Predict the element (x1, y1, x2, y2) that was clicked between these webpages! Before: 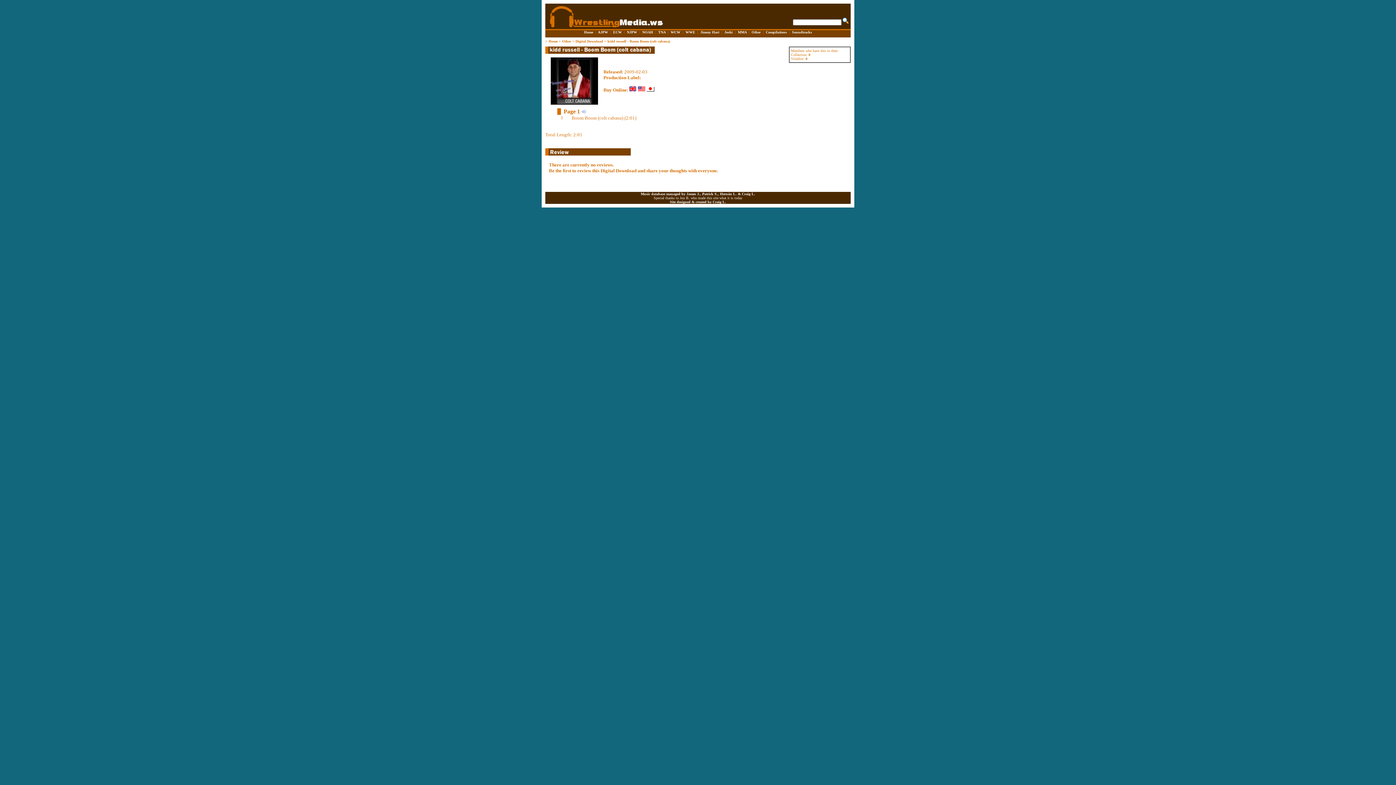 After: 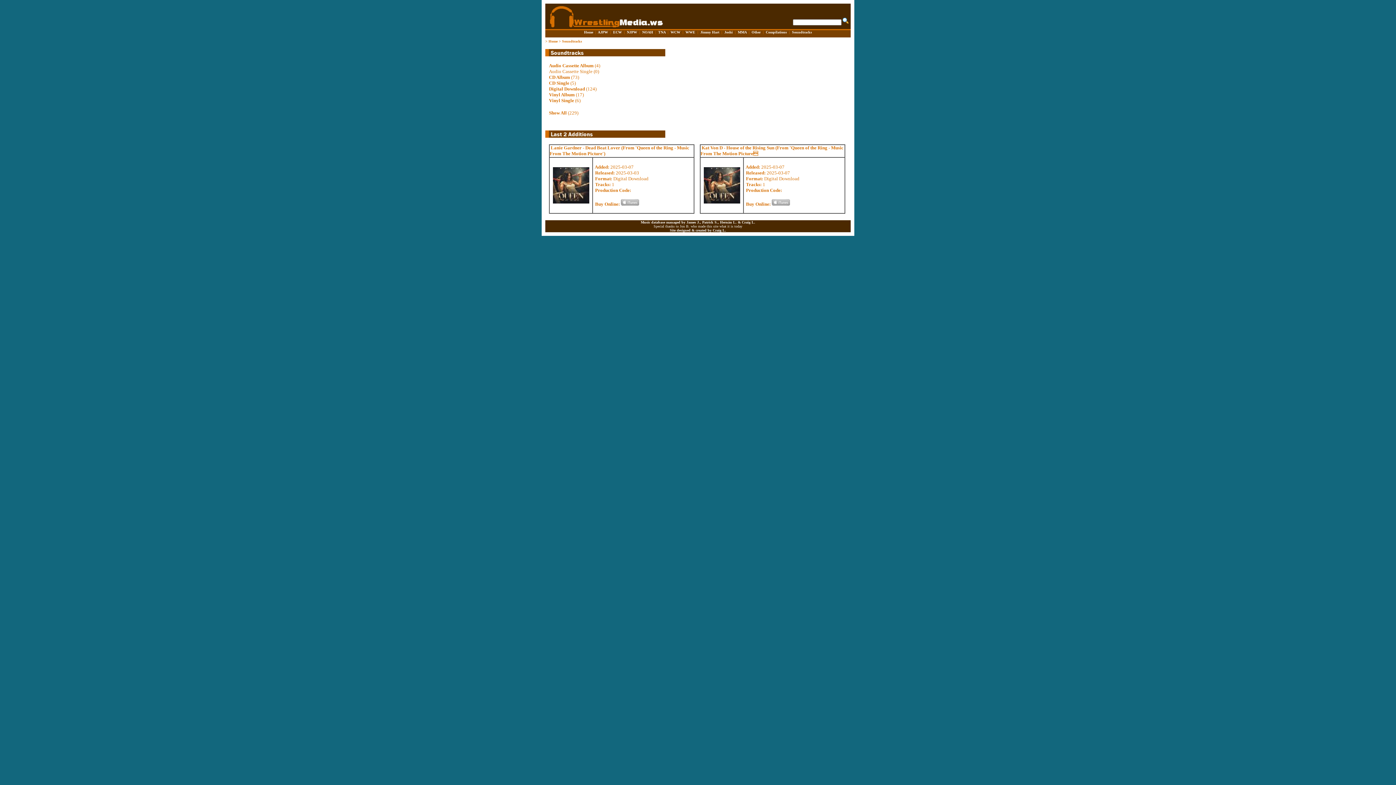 Action: label: Soundtracks bbox: (792, 30, 812, 34)